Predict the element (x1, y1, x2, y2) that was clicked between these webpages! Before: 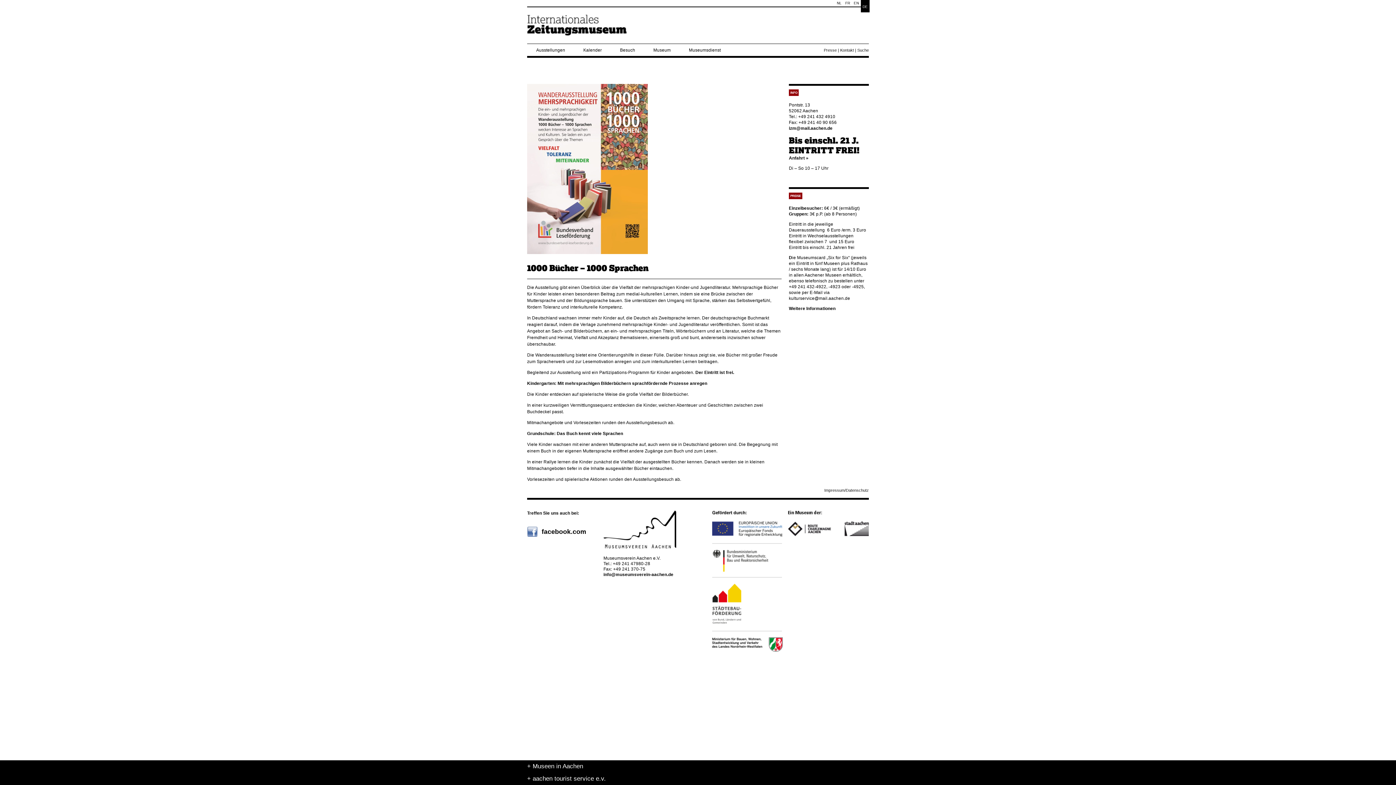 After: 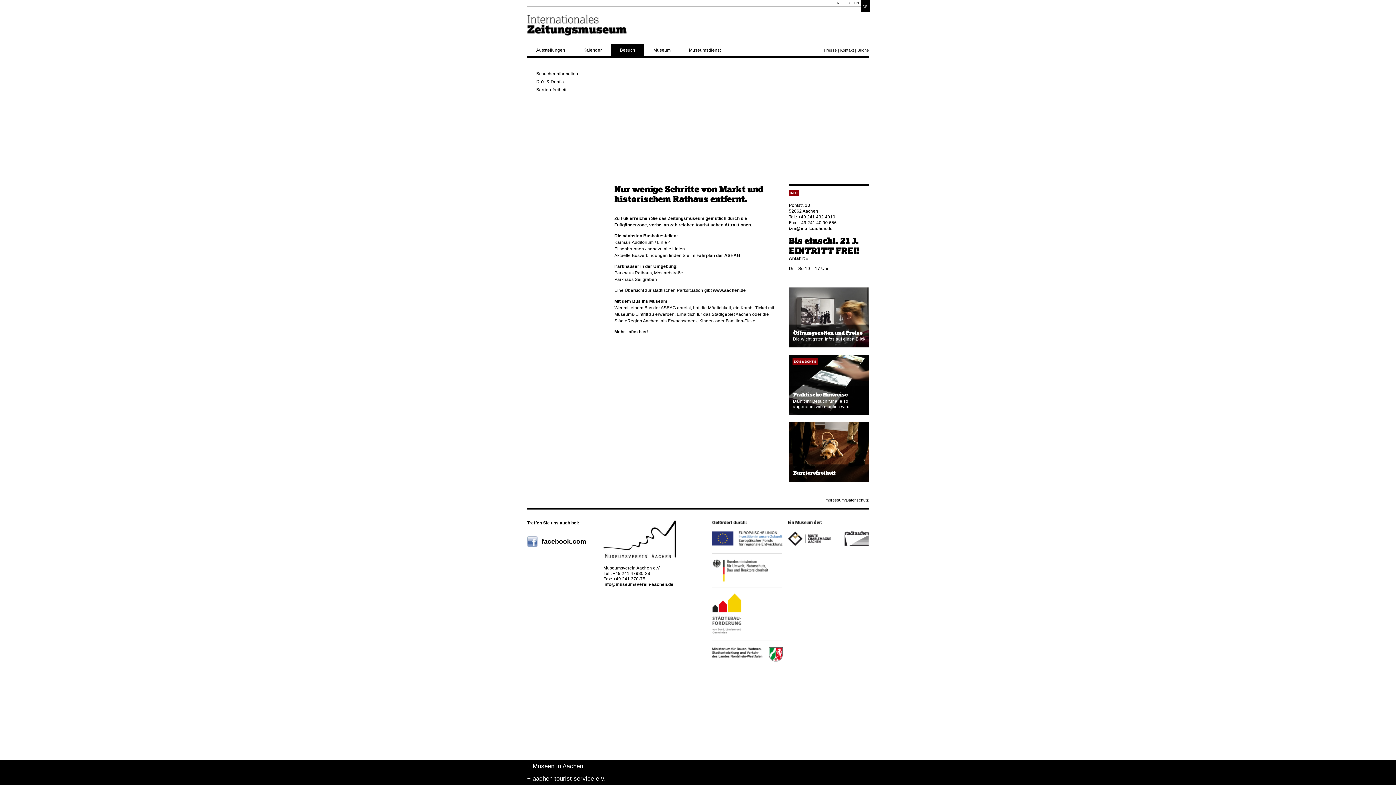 Action: label: Anfahrt » bbox: (789, 155, 808, 161)